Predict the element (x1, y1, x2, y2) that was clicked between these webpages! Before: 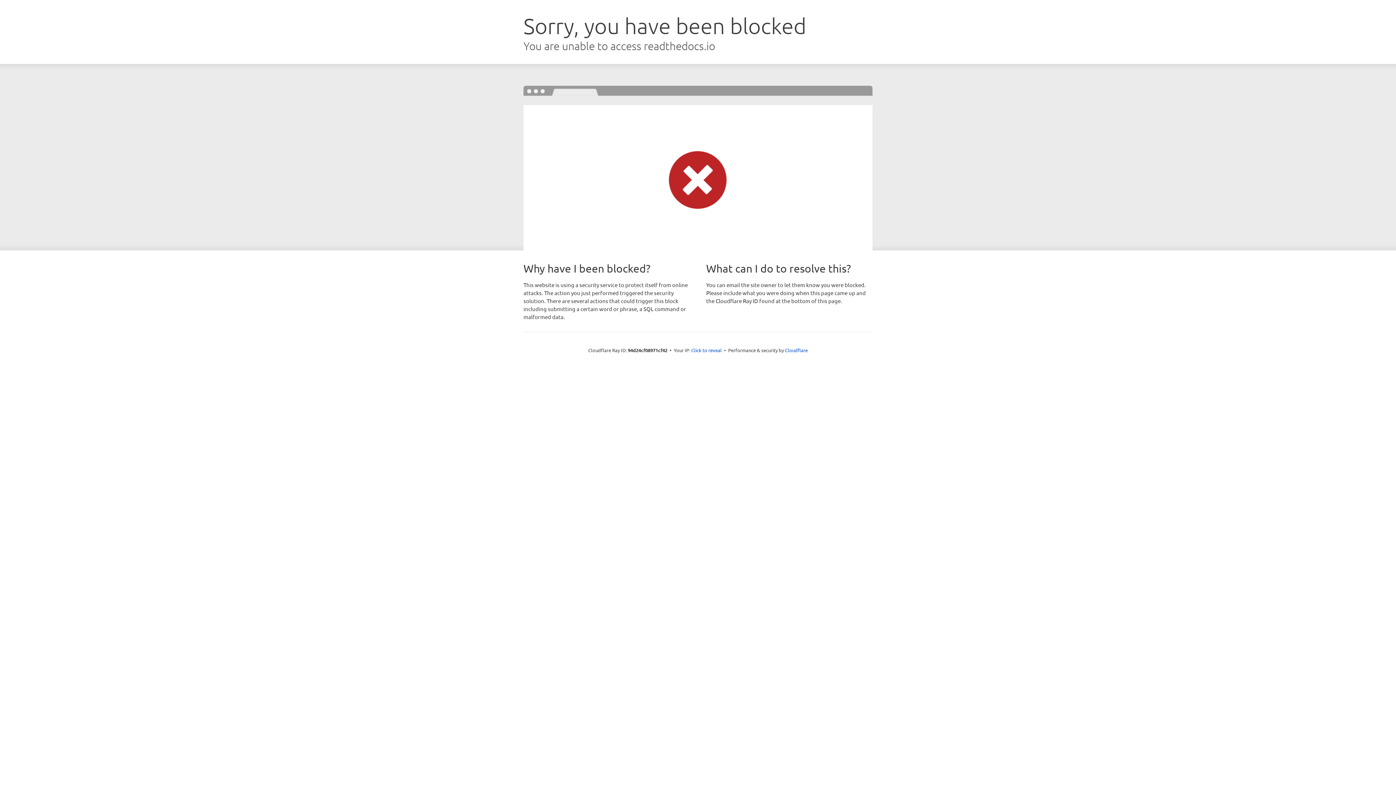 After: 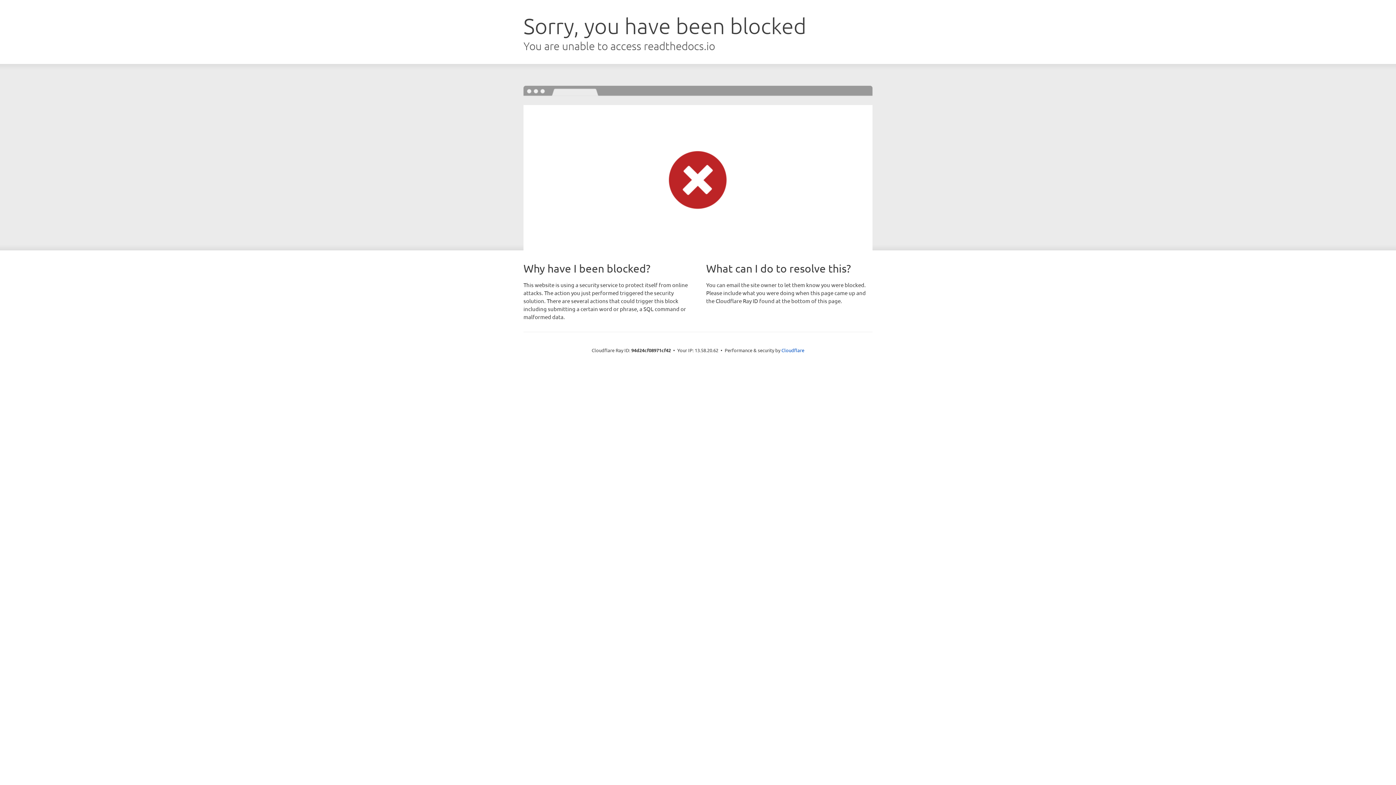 Action: bbox: (691, 346, 722, 353) label: Click to reveal